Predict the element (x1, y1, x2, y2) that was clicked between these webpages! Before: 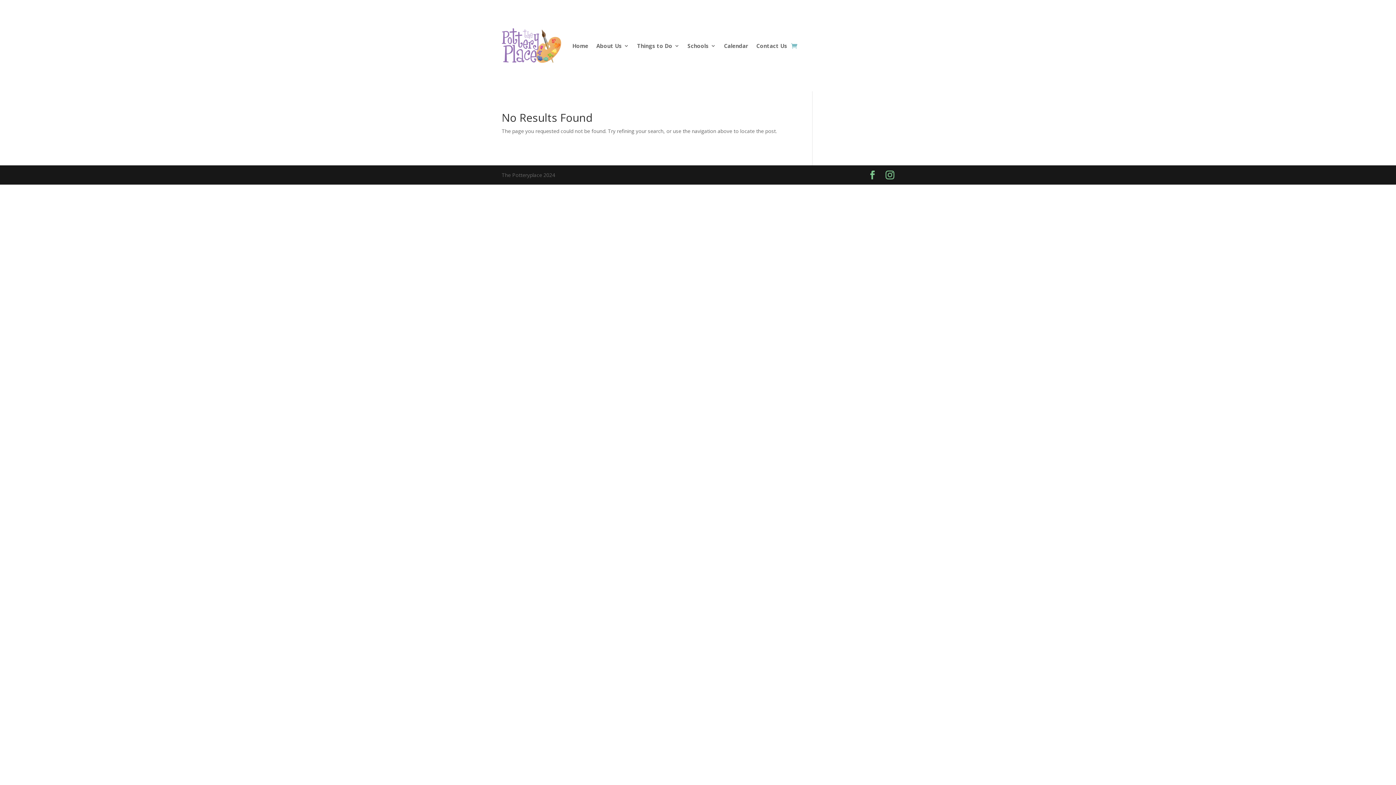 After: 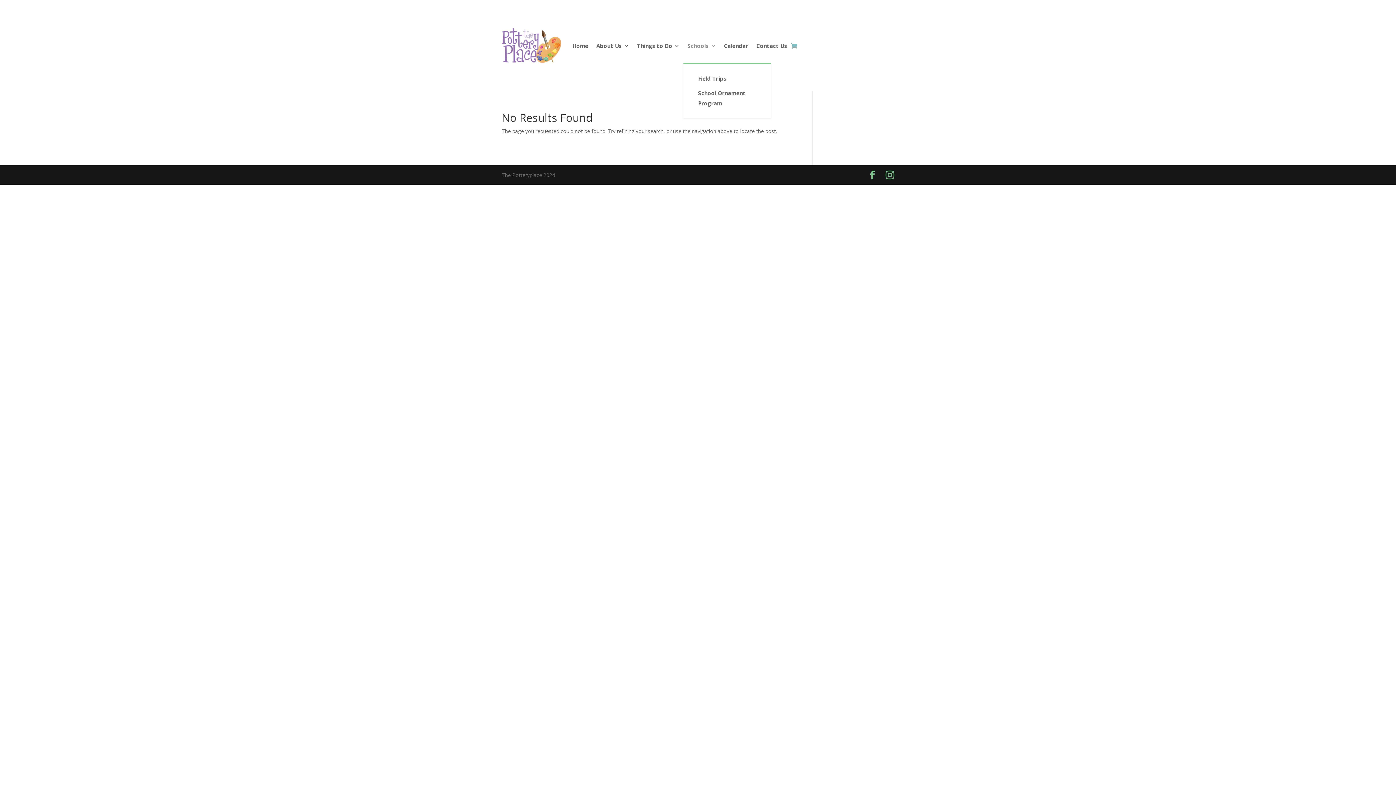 Action: label: Schools bbox: (687, 28, 716, 63)